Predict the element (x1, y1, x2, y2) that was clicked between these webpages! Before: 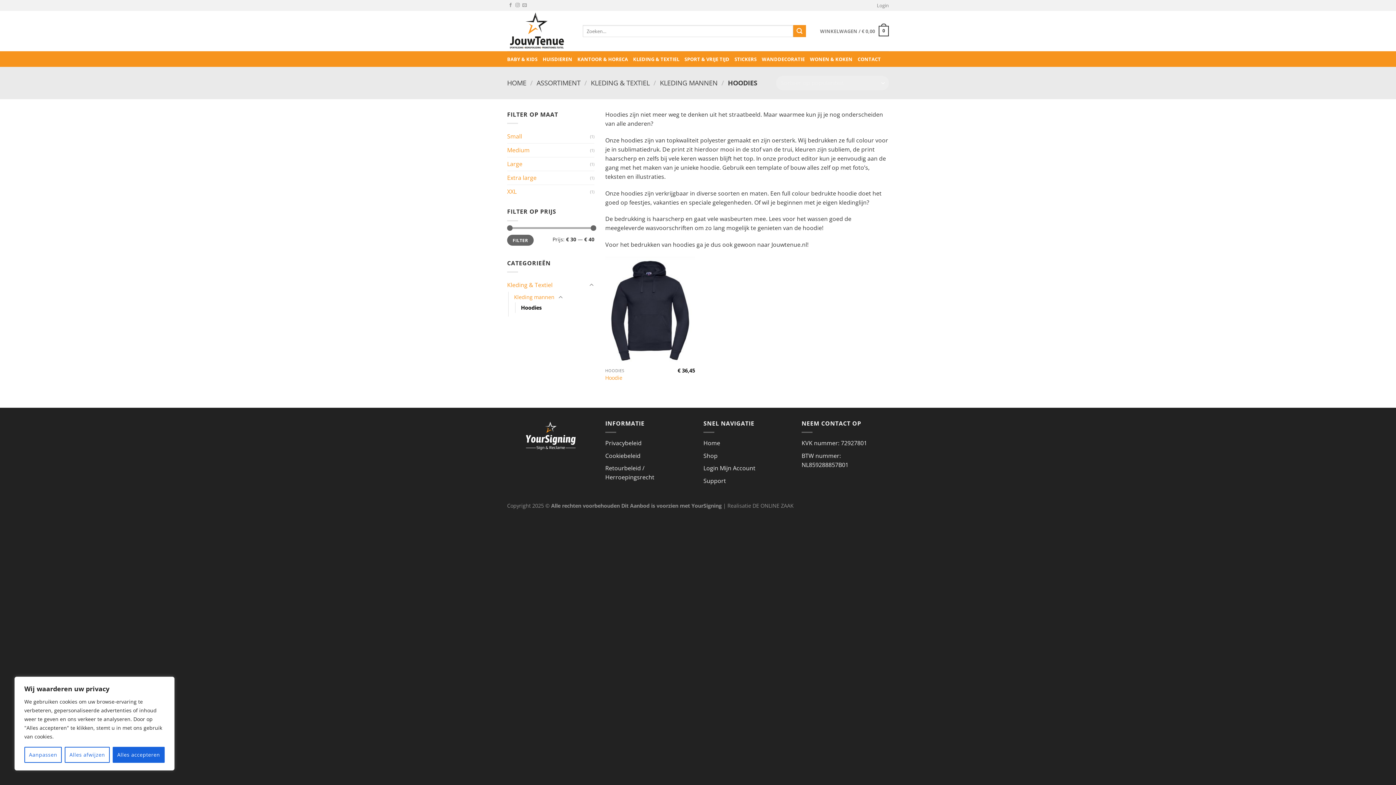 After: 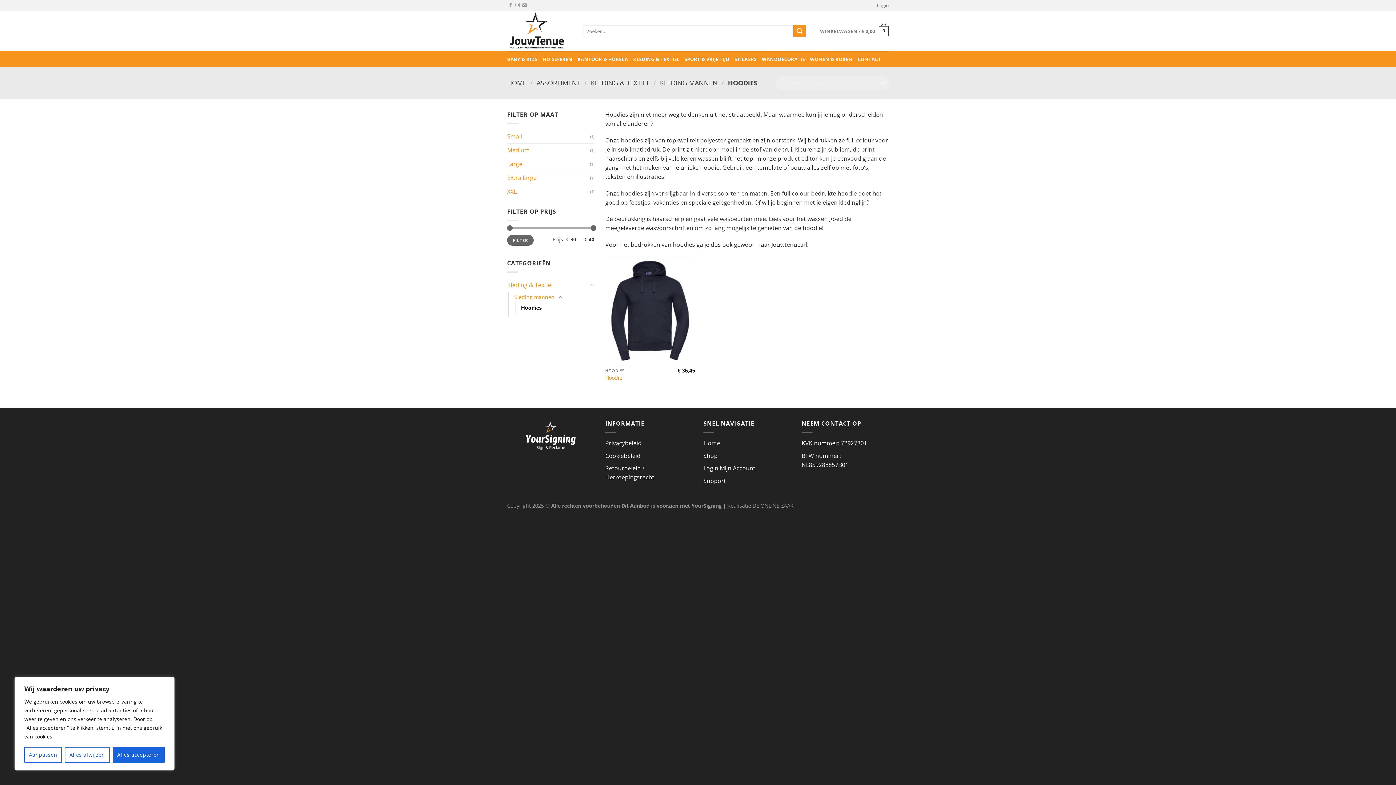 Action: label: Hoodies bbox: (521, 302, 541, 313)